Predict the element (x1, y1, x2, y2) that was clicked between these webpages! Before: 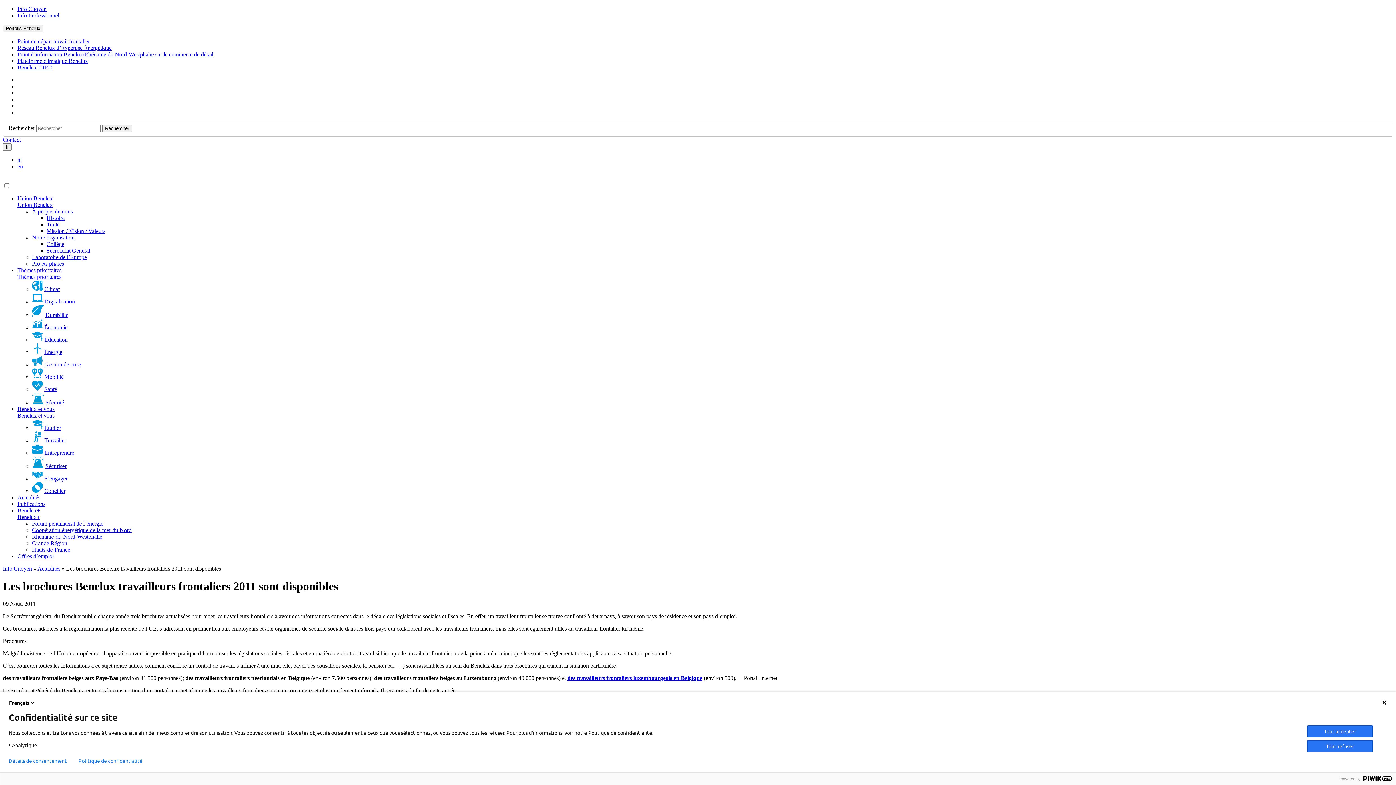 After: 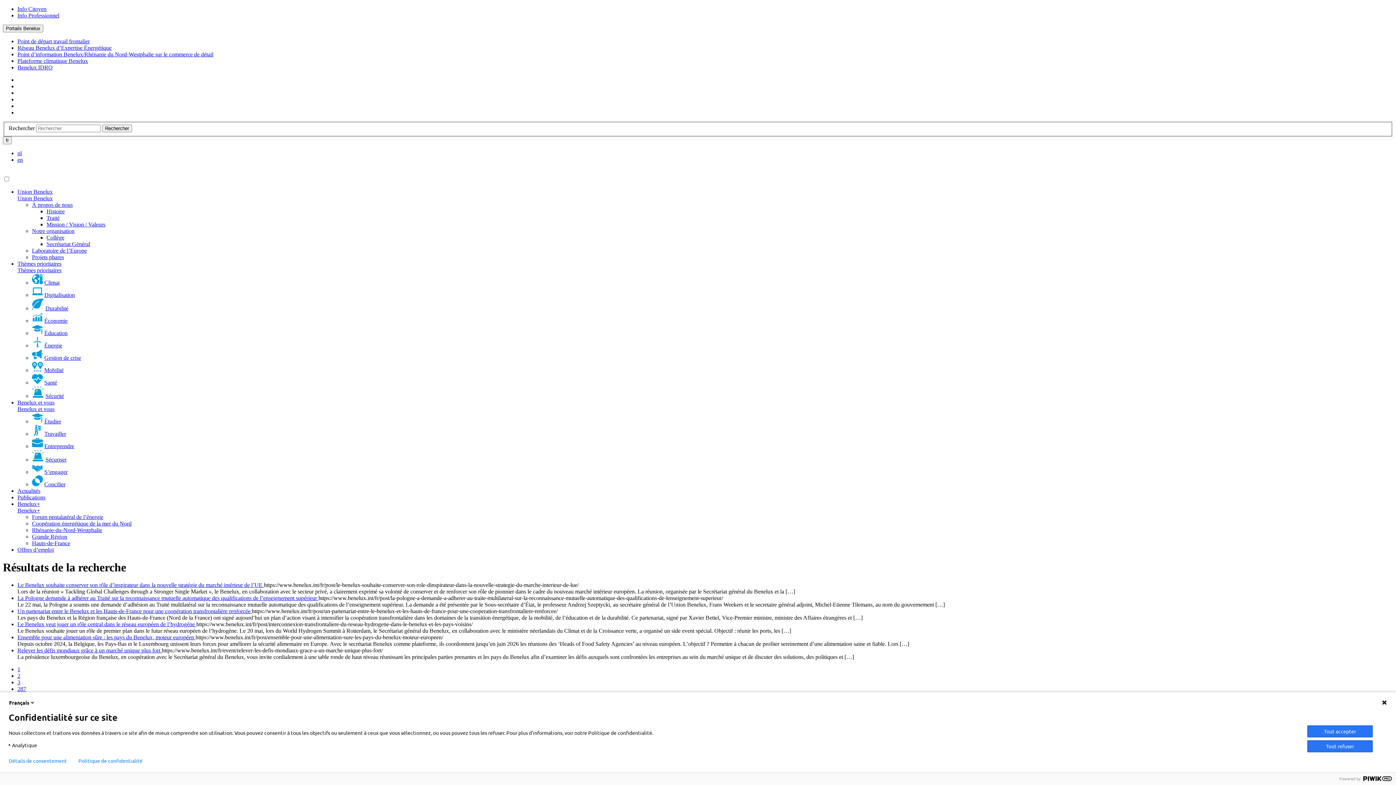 Action: bbox: (102, 124, 132, 132) label: Rechercher